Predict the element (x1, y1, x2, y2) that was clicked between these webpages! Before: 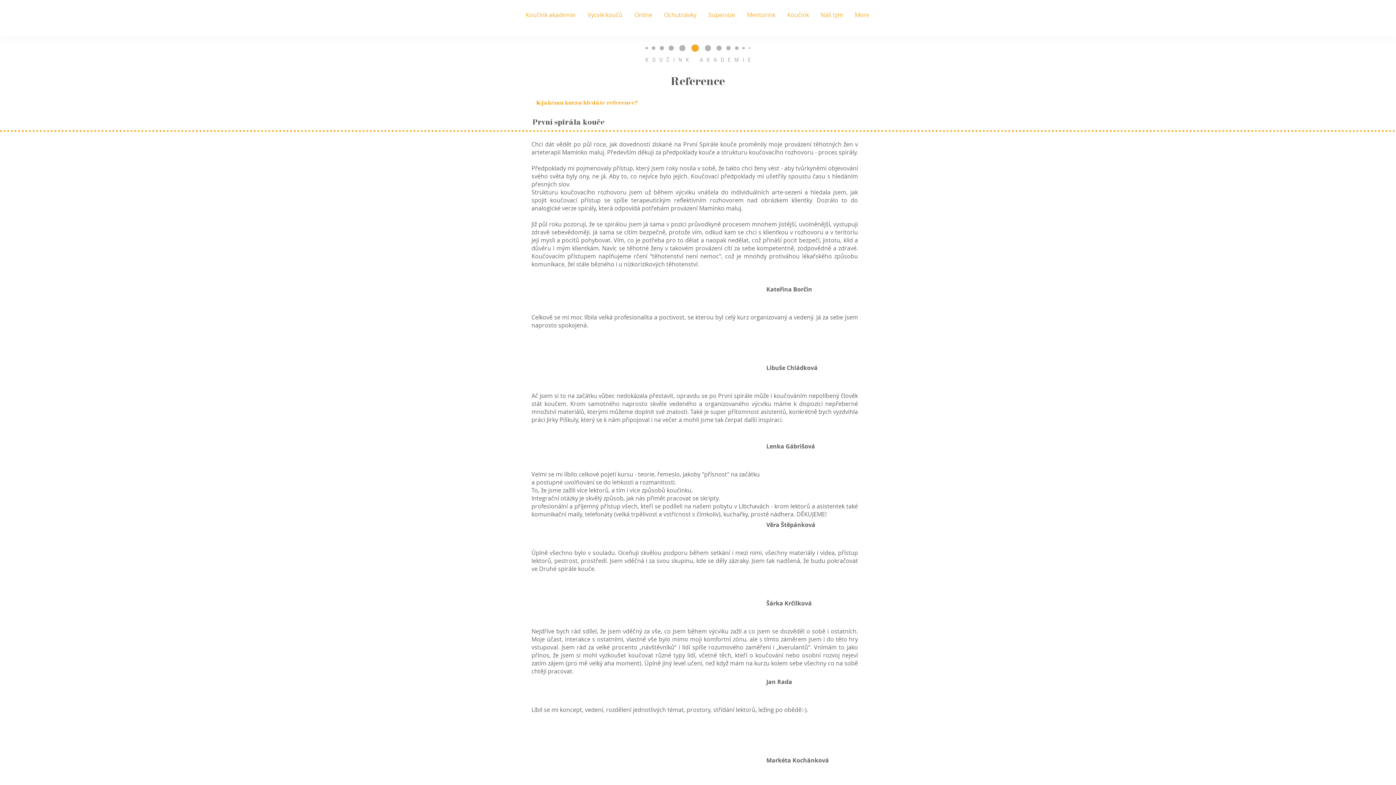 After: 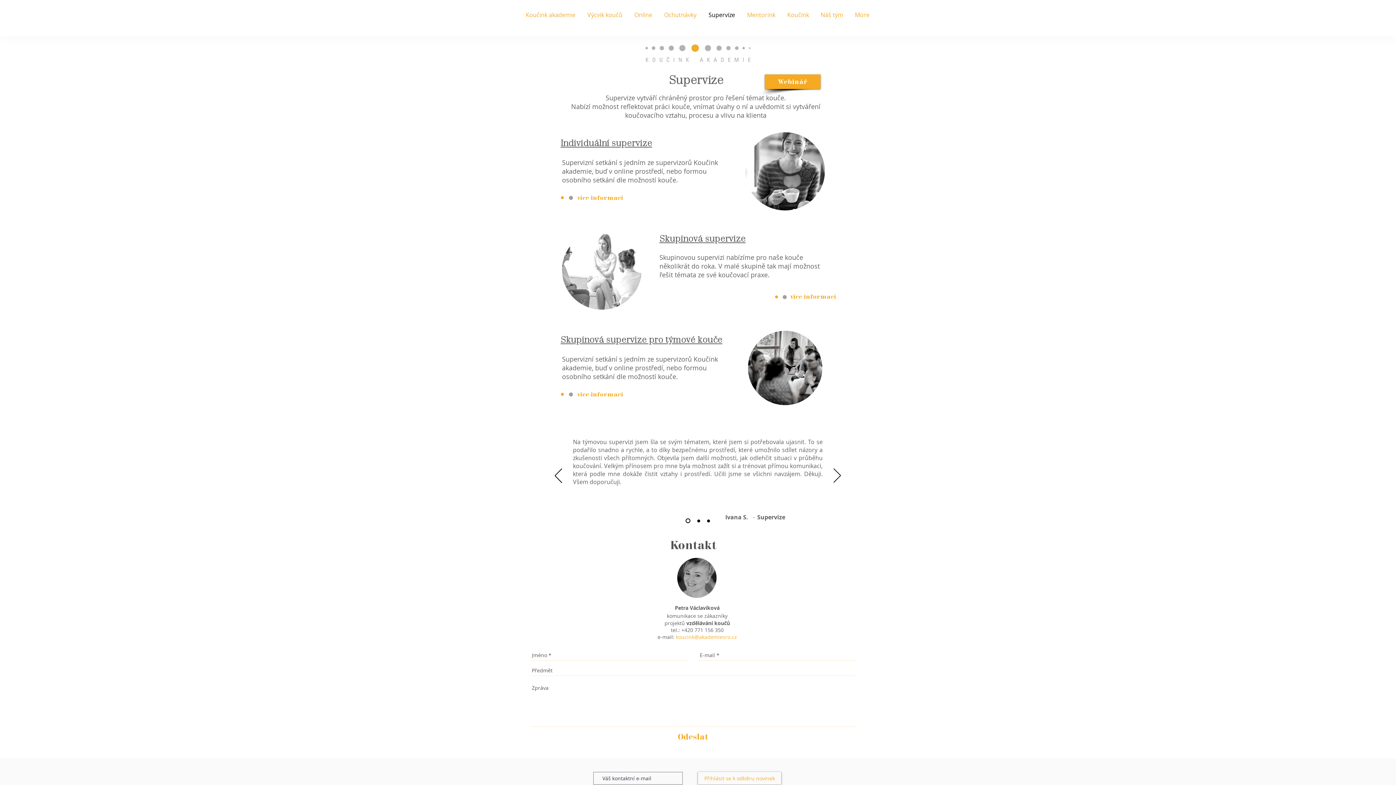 Action: label: Supervize bbox: (702, 0, 741, 29)